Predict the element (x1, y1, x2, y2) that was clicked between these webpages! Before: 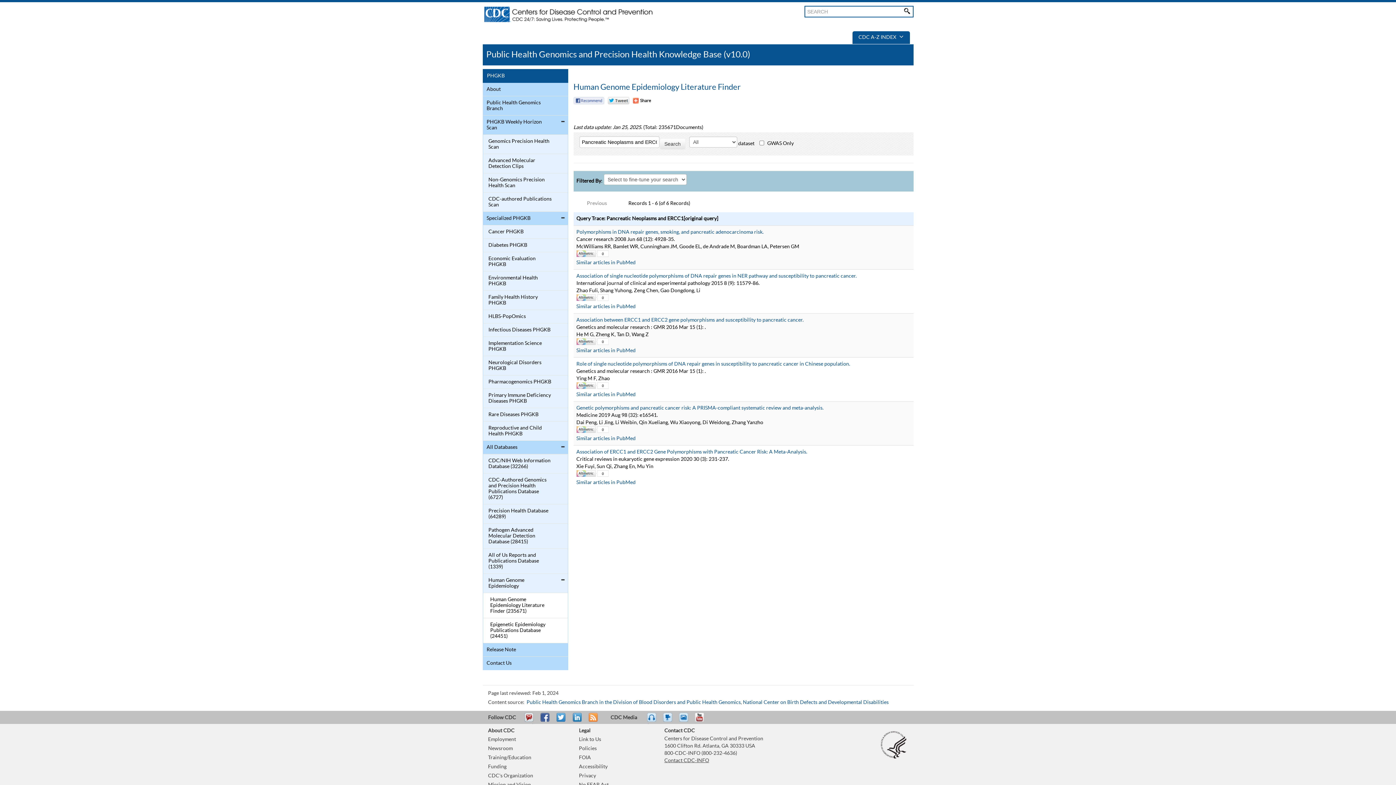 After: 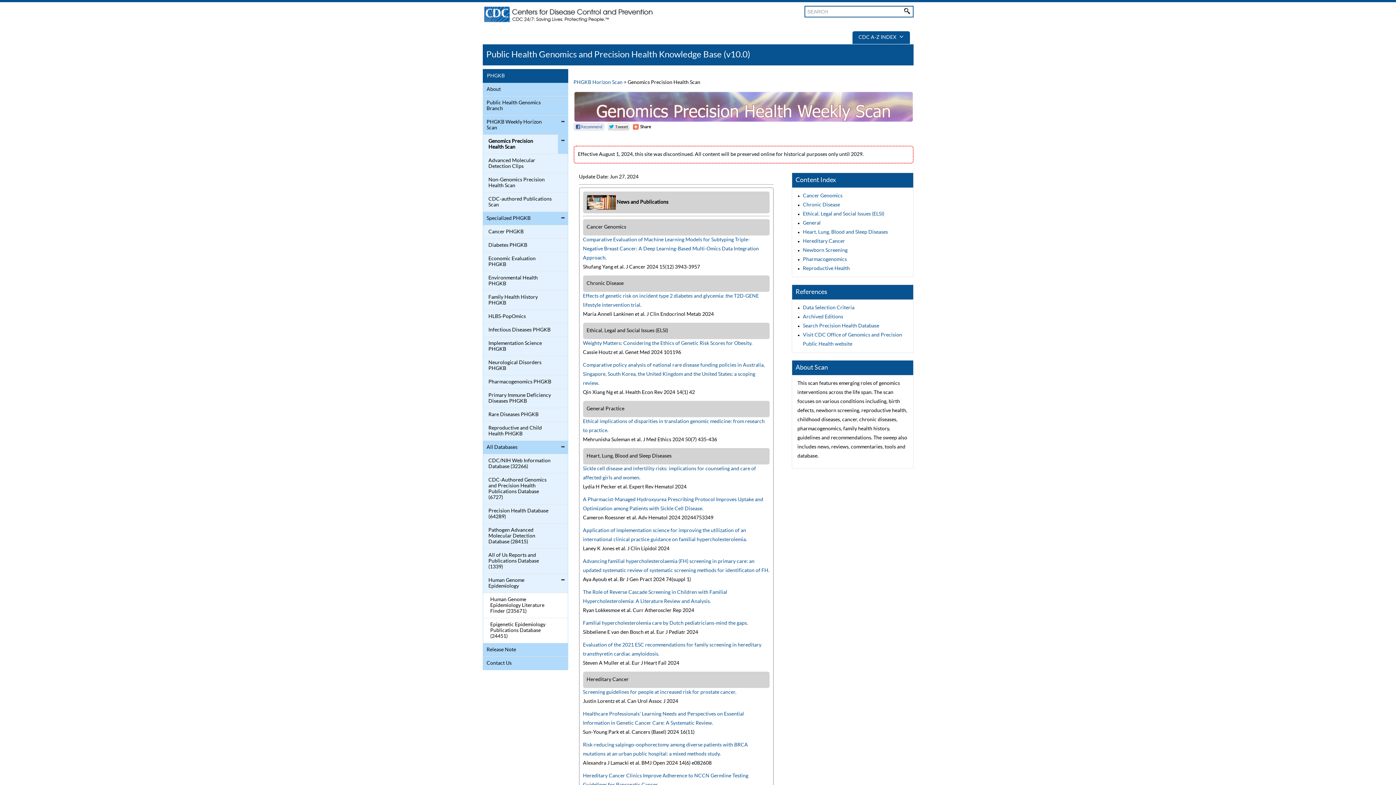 Action: label: Genomics Precision Health Scan bbox: (484, 136, 552, 152)